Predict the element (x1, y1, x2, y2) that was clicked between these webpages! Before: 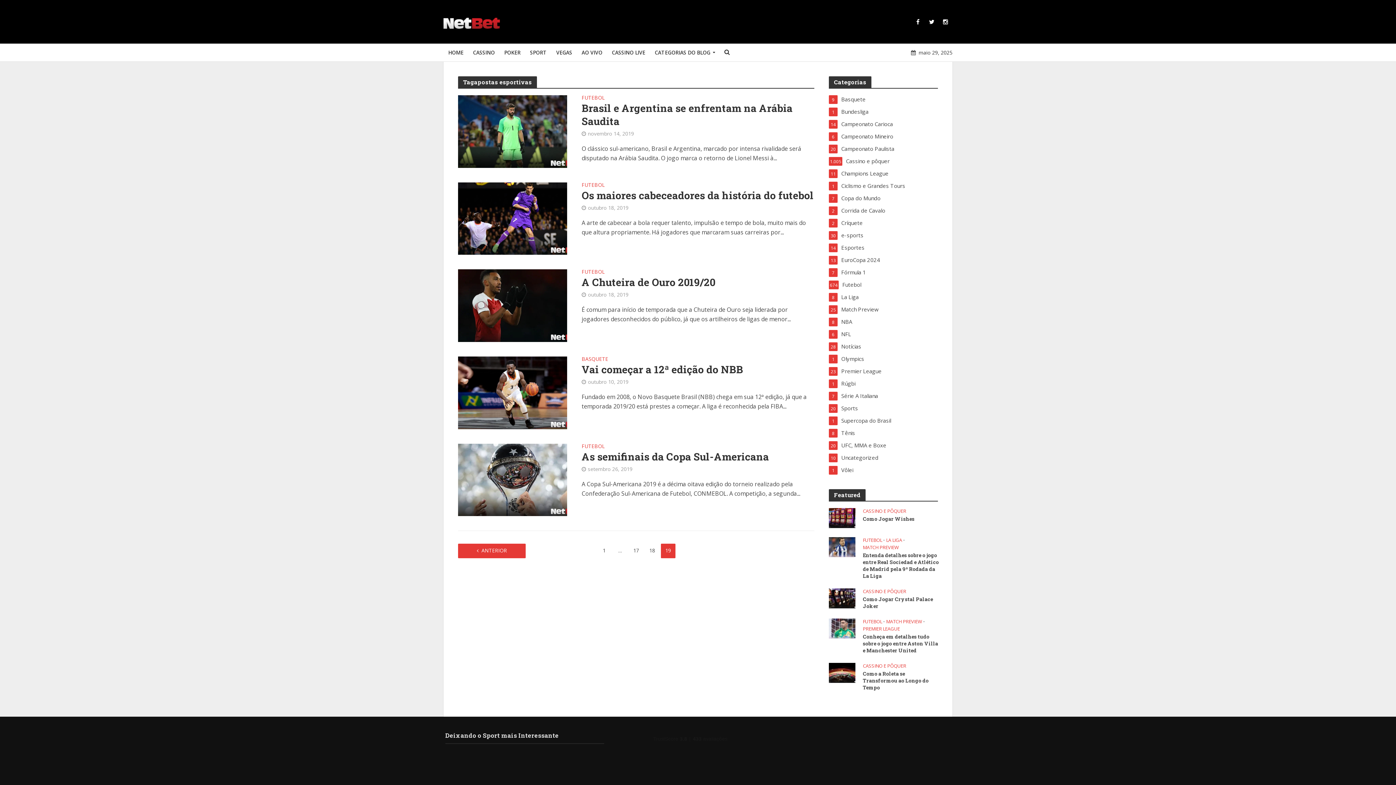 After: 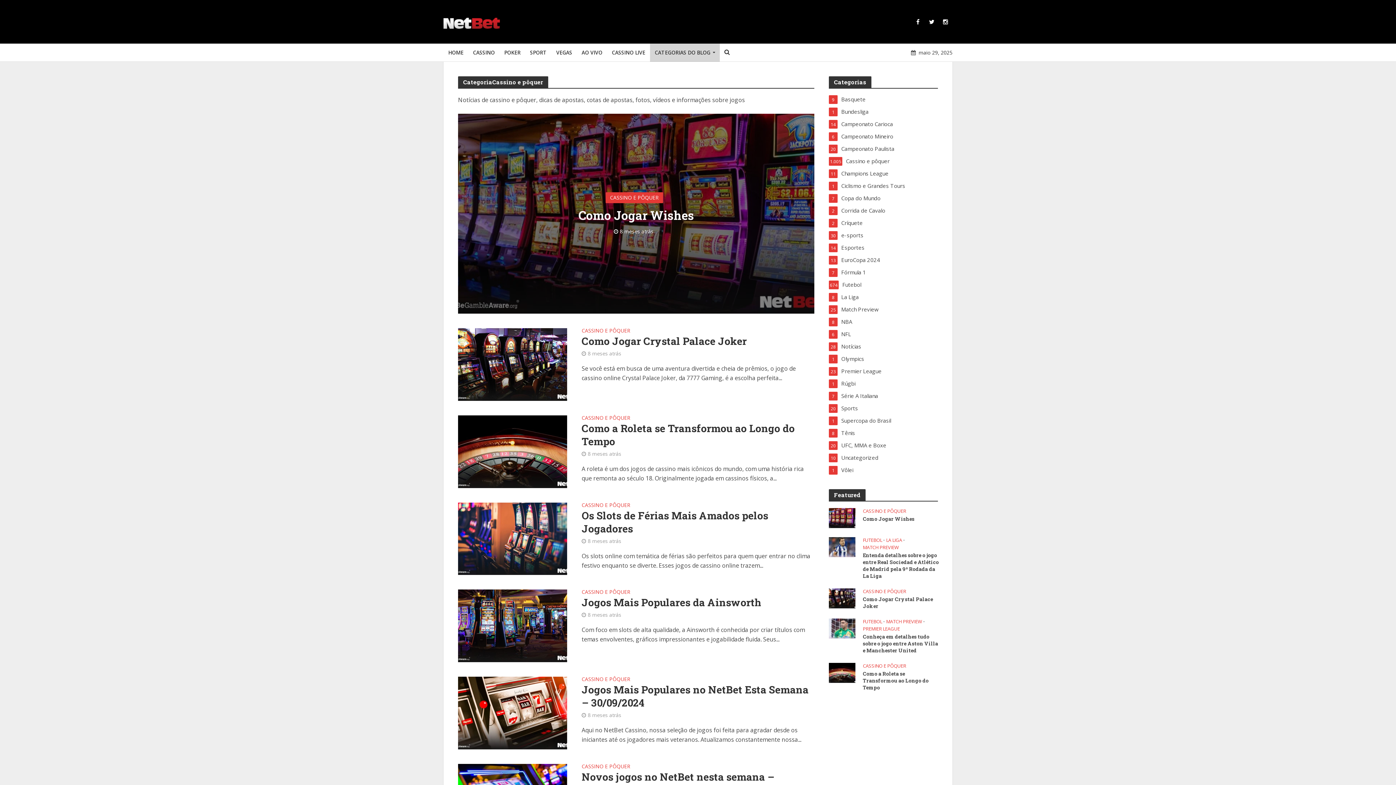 Action: bbox: (863, 508, 906, 515) label: CASSINO E PÔQUER